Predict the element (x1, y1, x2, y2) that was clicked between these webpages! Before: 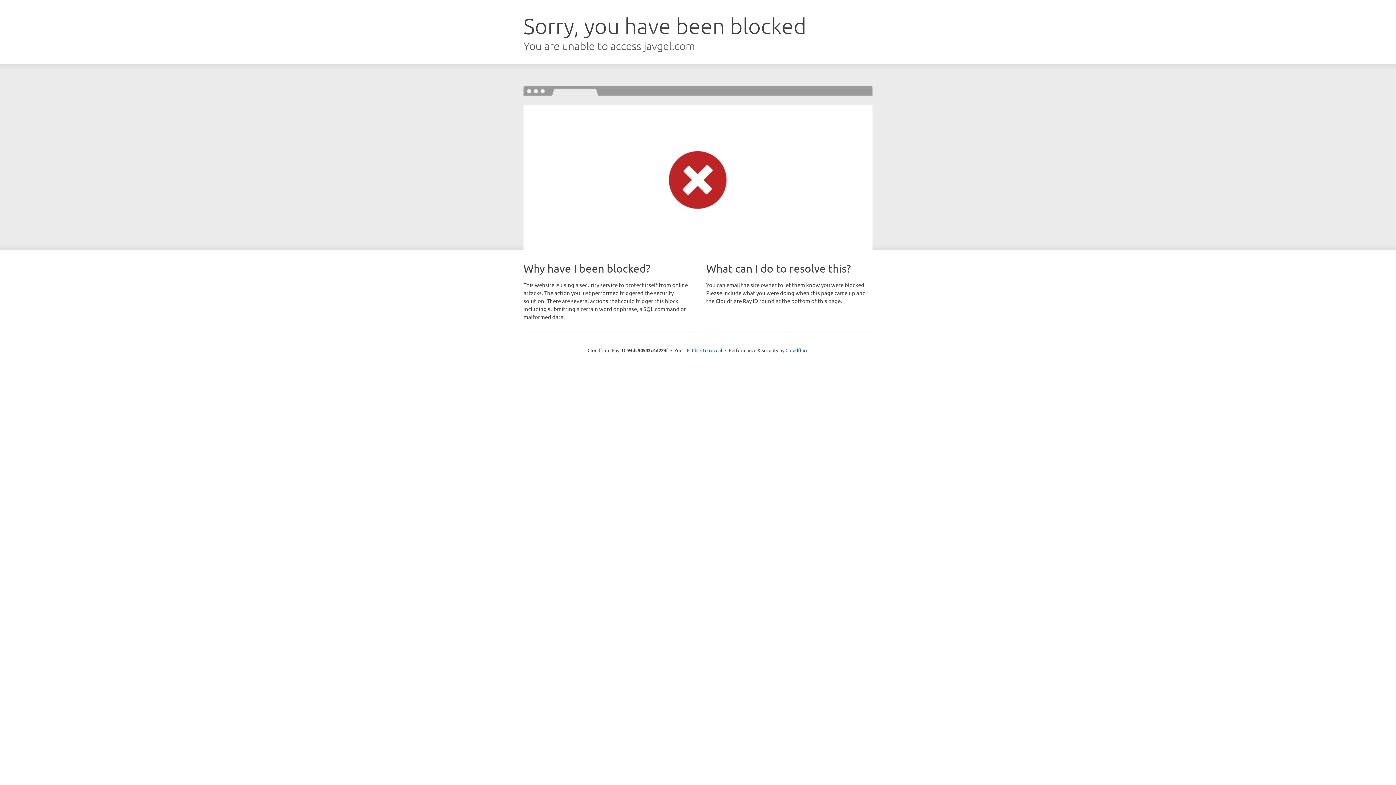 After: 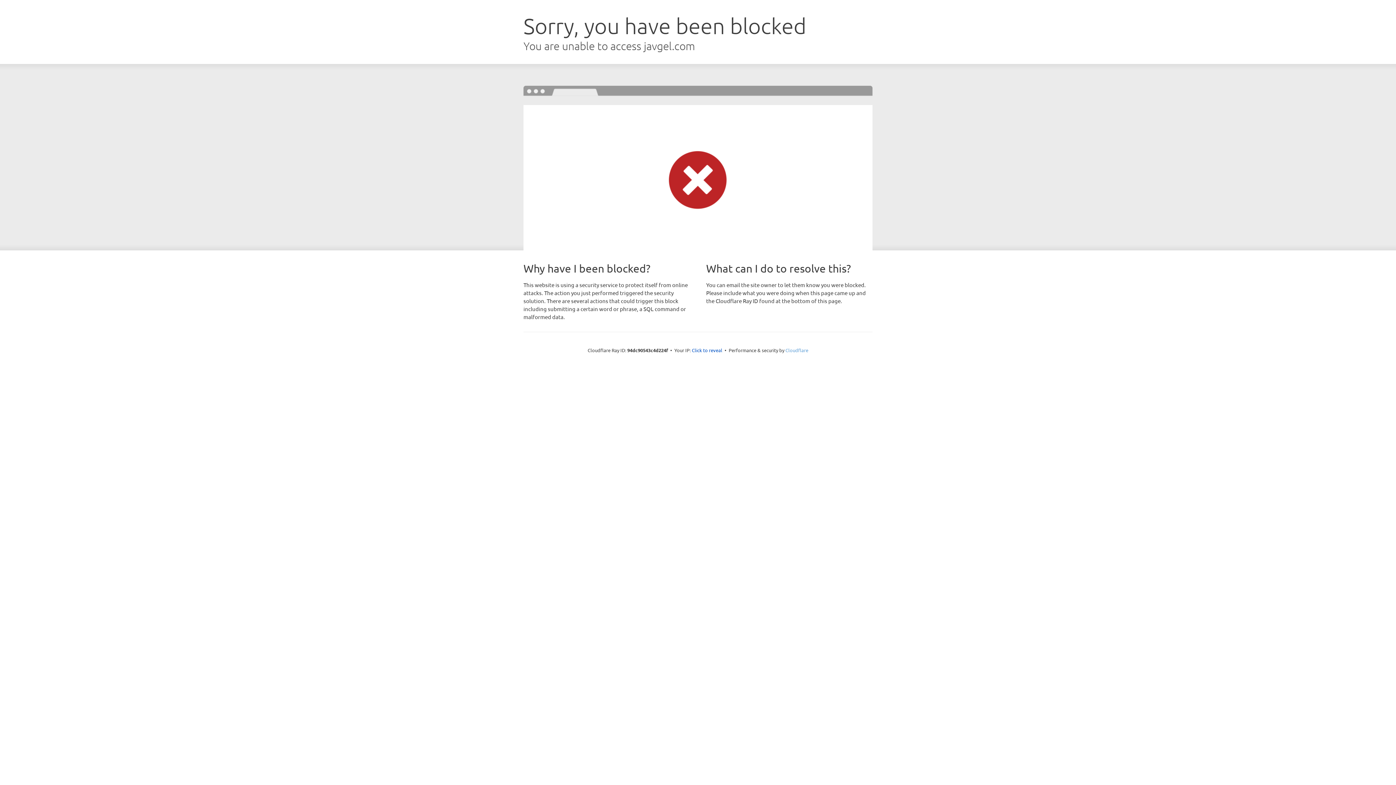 Action: bbox: (785, 347, 808, 353) label: Cloudflare